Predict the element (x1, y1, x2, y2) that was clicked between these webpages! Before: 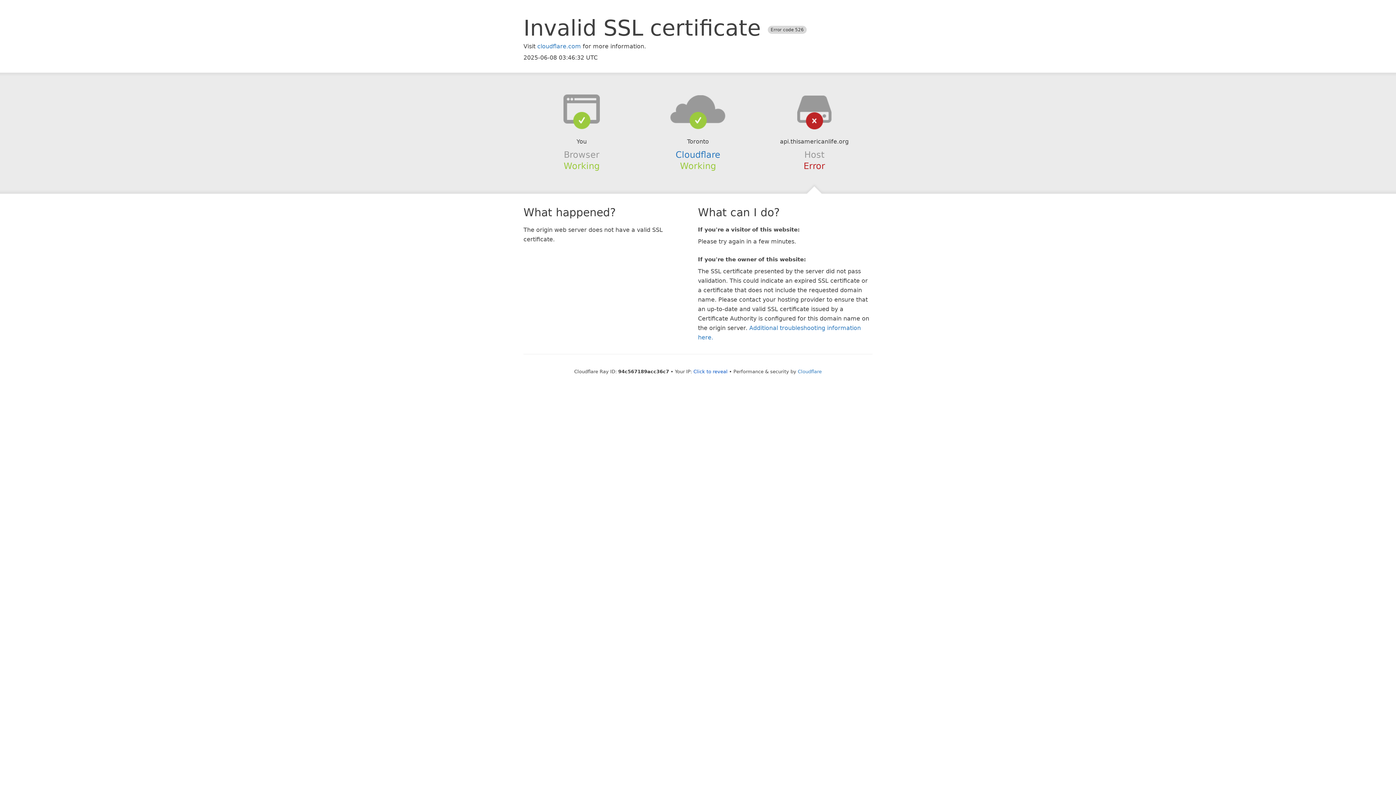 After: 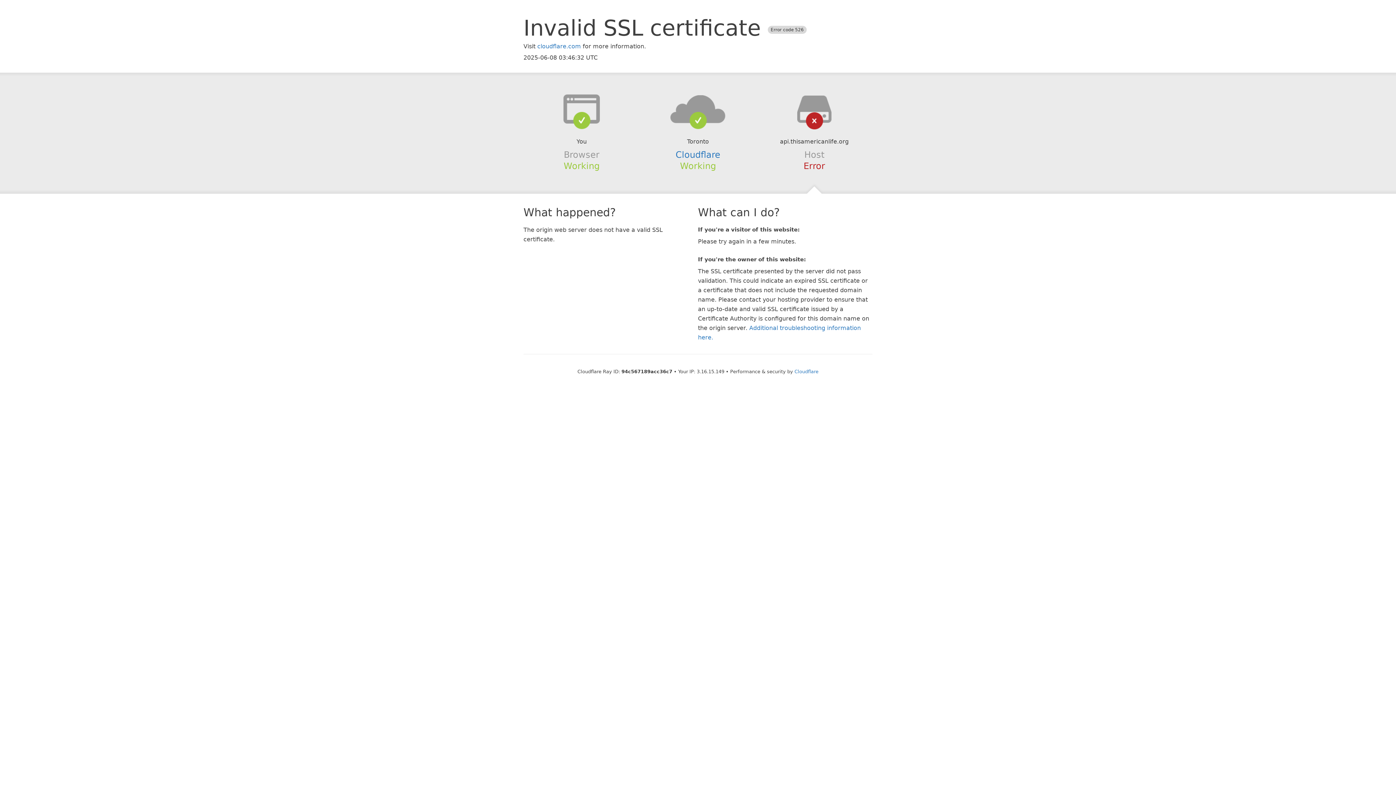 Action: label: Click to reveal bbox: (693, 368, 727, 374)